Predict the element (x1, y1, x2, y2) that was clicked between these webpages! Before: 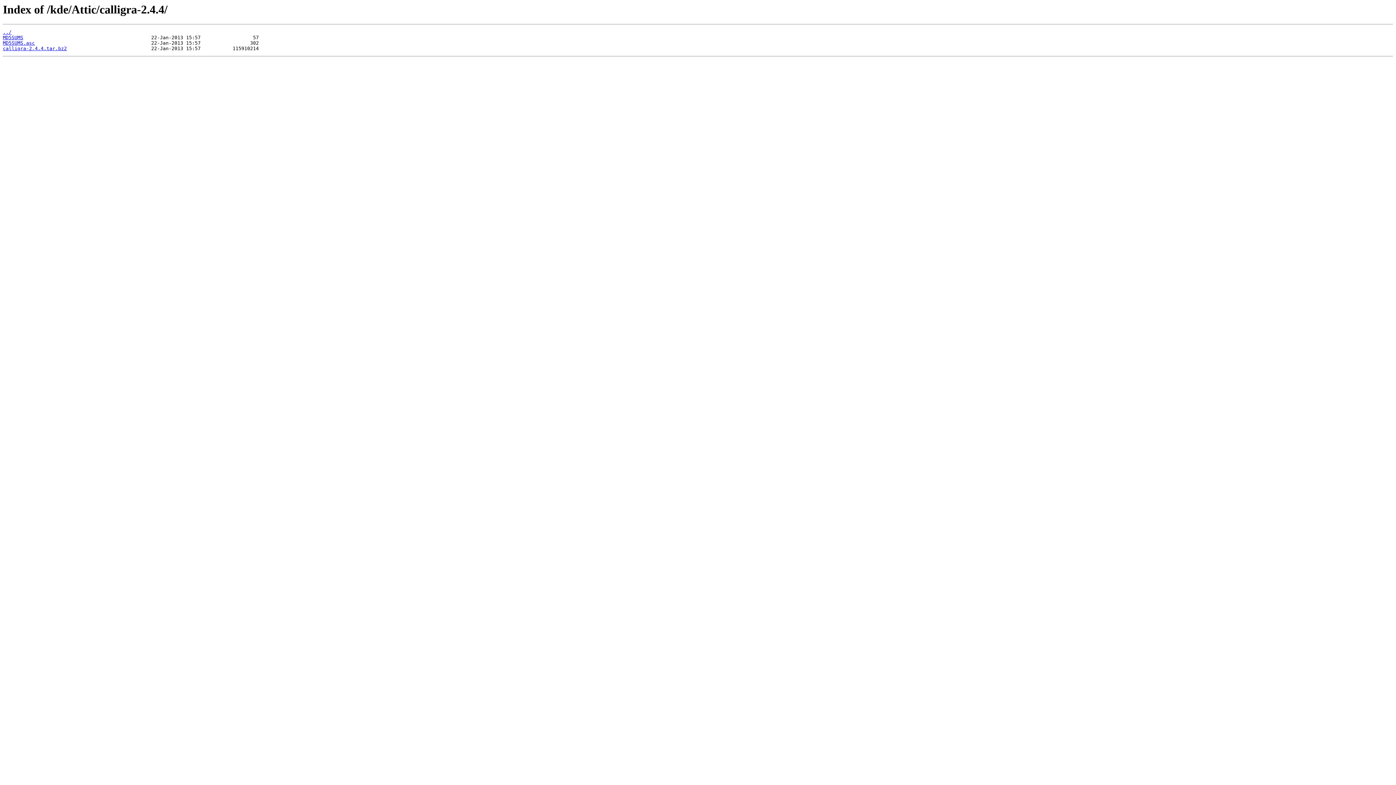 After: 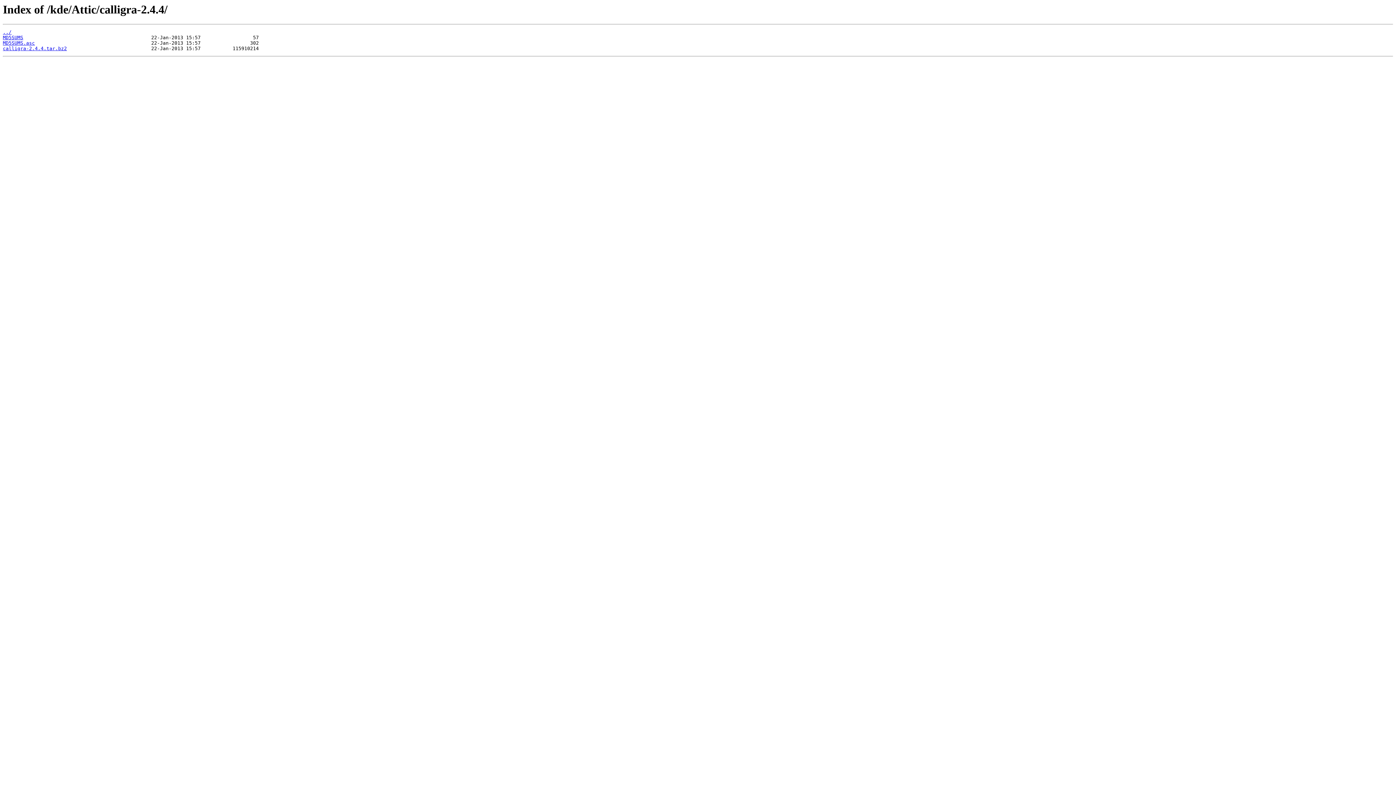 Action: label: calligra-2.4.4.tar.bz2 bbox: (2, 45, 66, 51)